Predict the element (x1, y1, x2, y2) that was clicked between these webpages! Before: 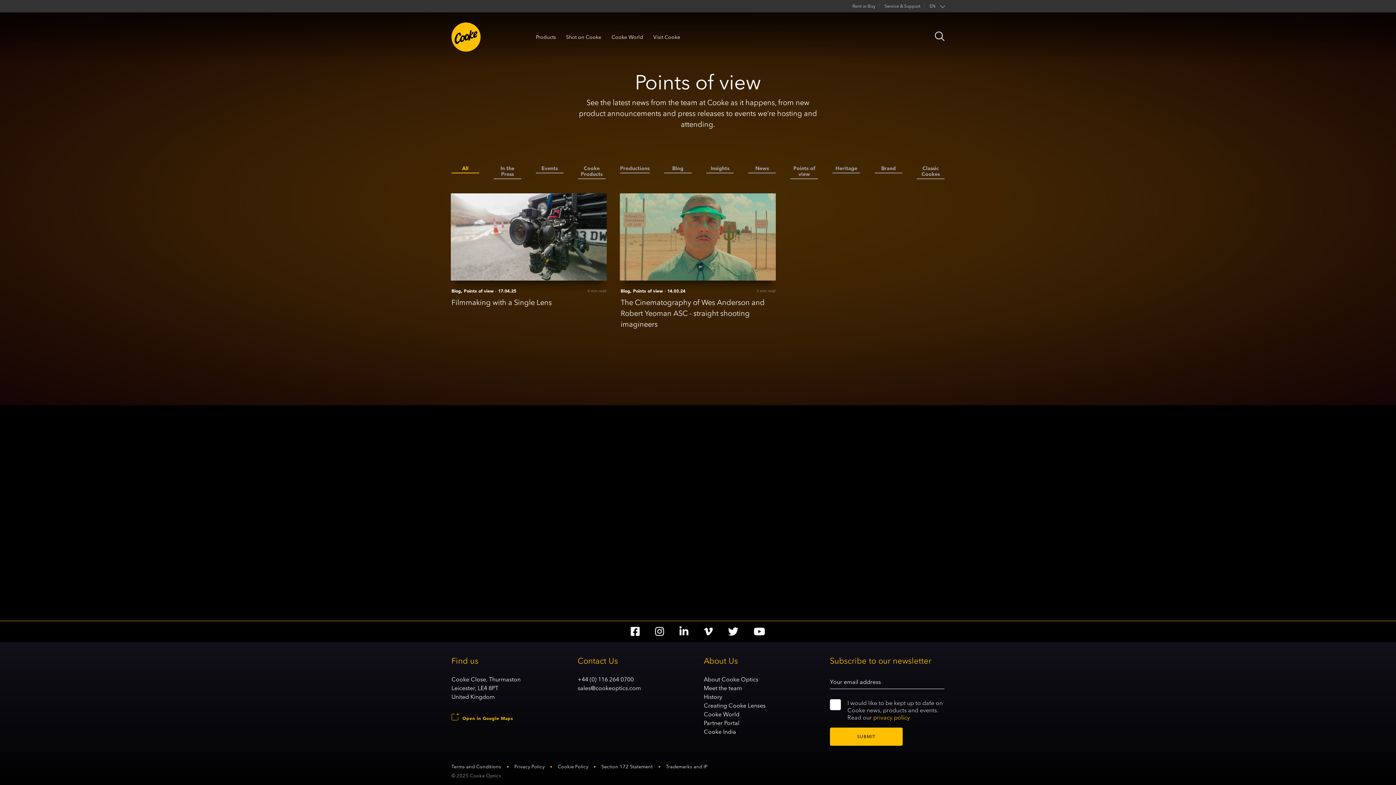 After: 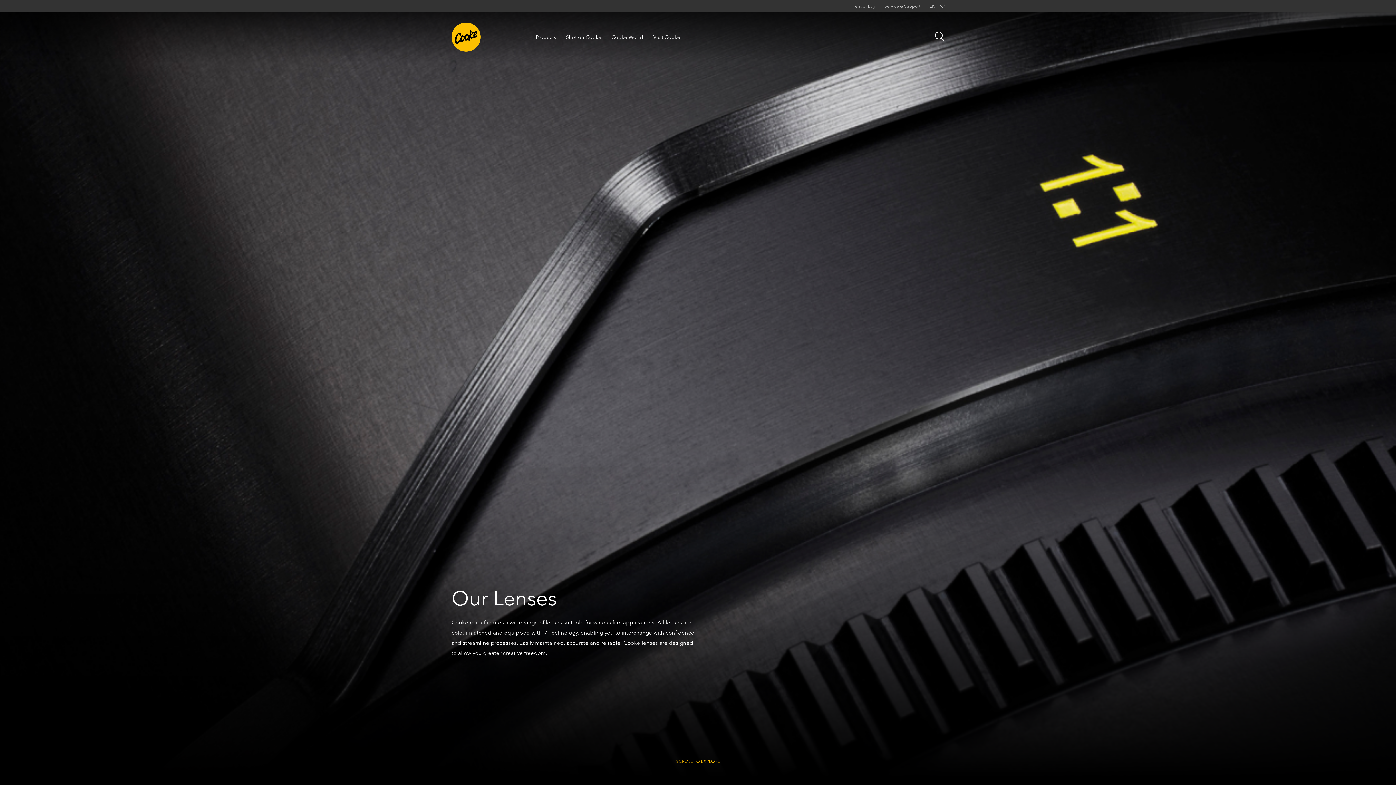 Action: label: Products bbox: (536, 33, 556, 40)